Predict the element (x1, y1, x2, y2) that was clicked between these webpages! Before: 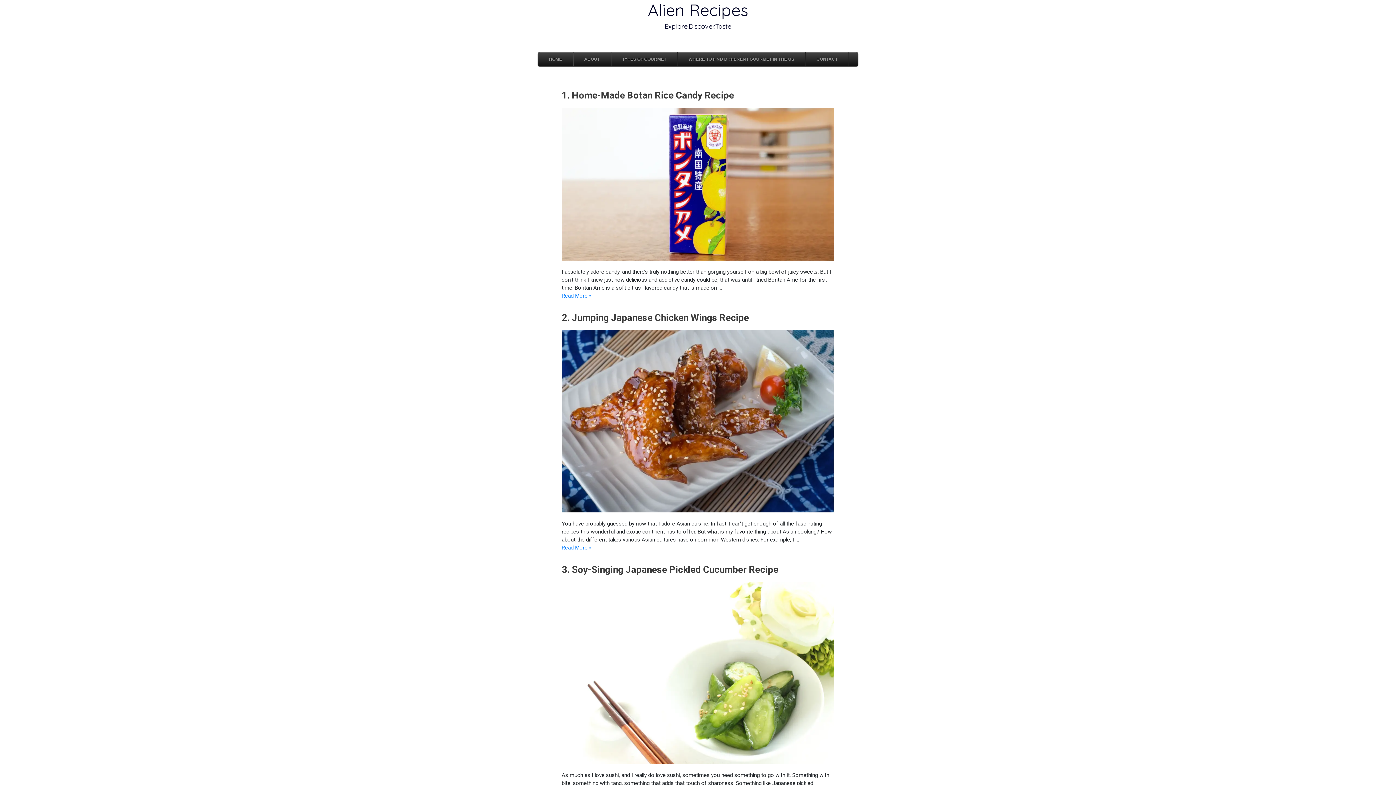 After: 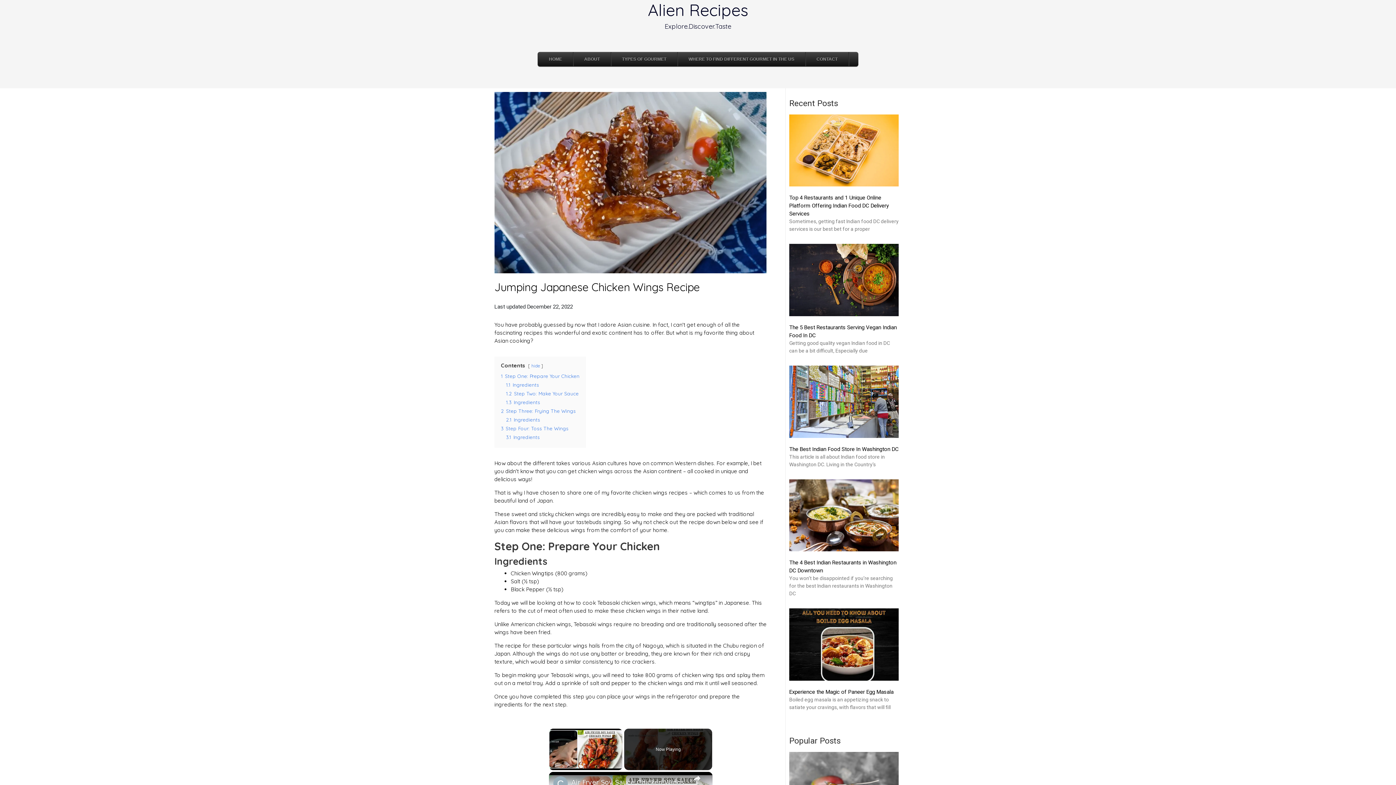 Action: bbox: (561, 544, 591, 551) label: Jumping Japanese Chicken Wings Recipe
Read More »